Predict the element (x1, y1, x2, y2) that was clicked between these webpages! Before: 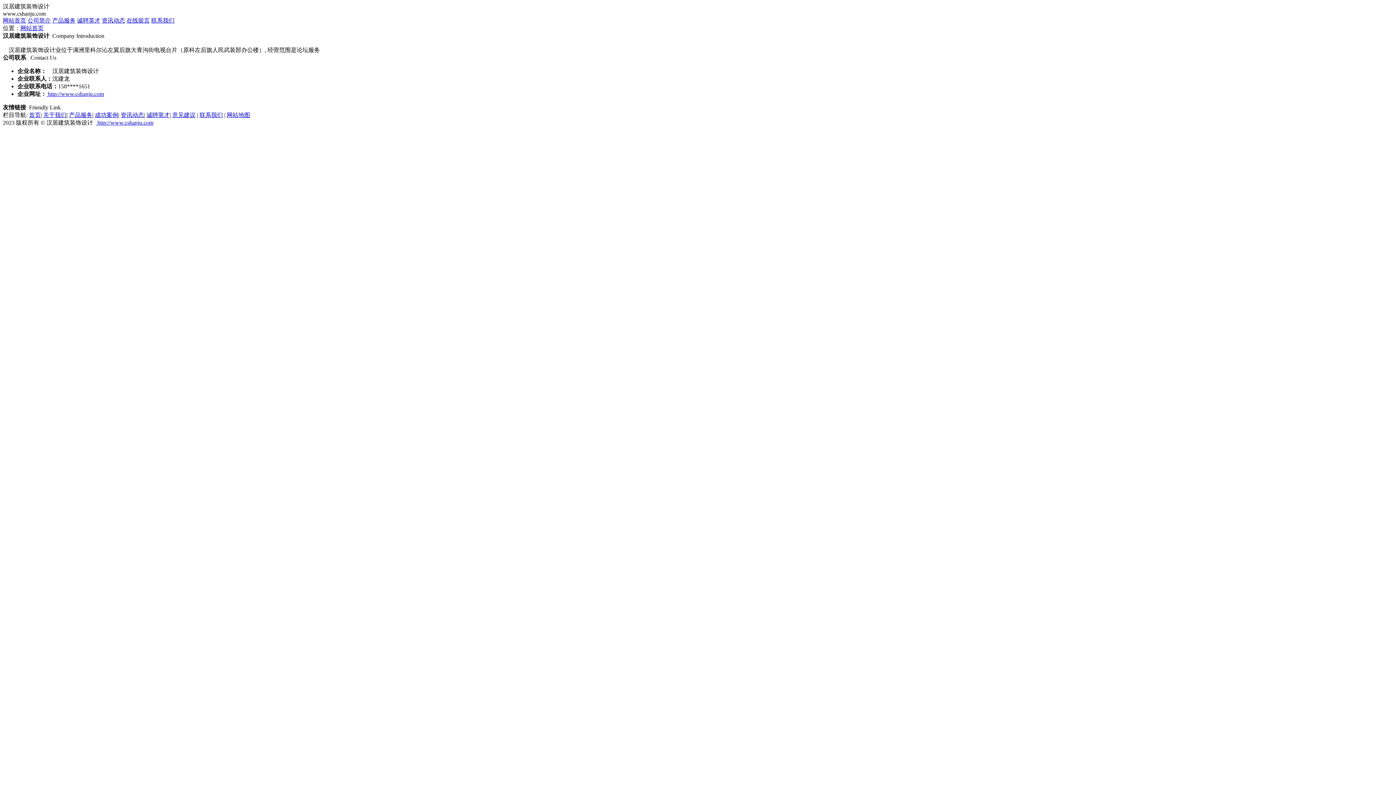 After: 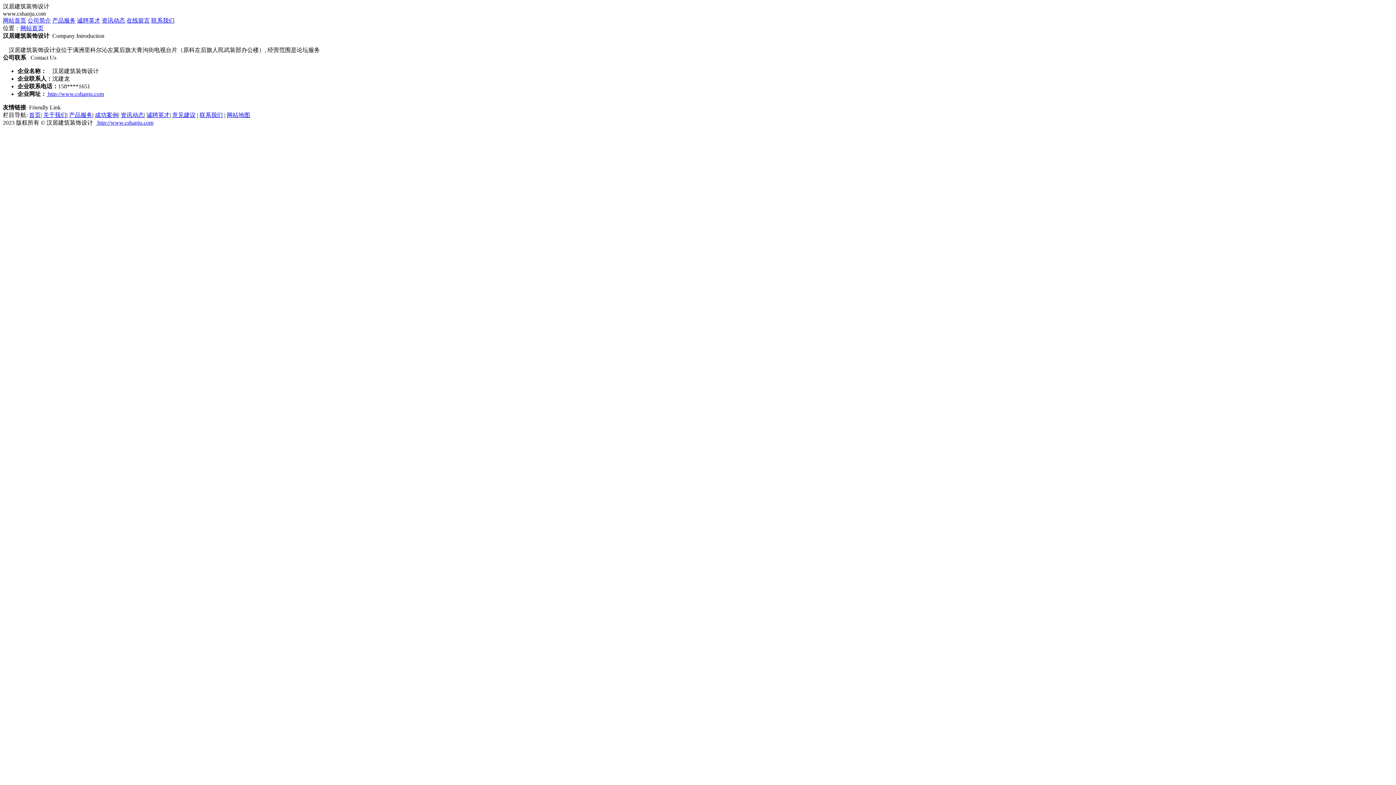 Action: bbox: (29, 112, 40, 118) label: 首页